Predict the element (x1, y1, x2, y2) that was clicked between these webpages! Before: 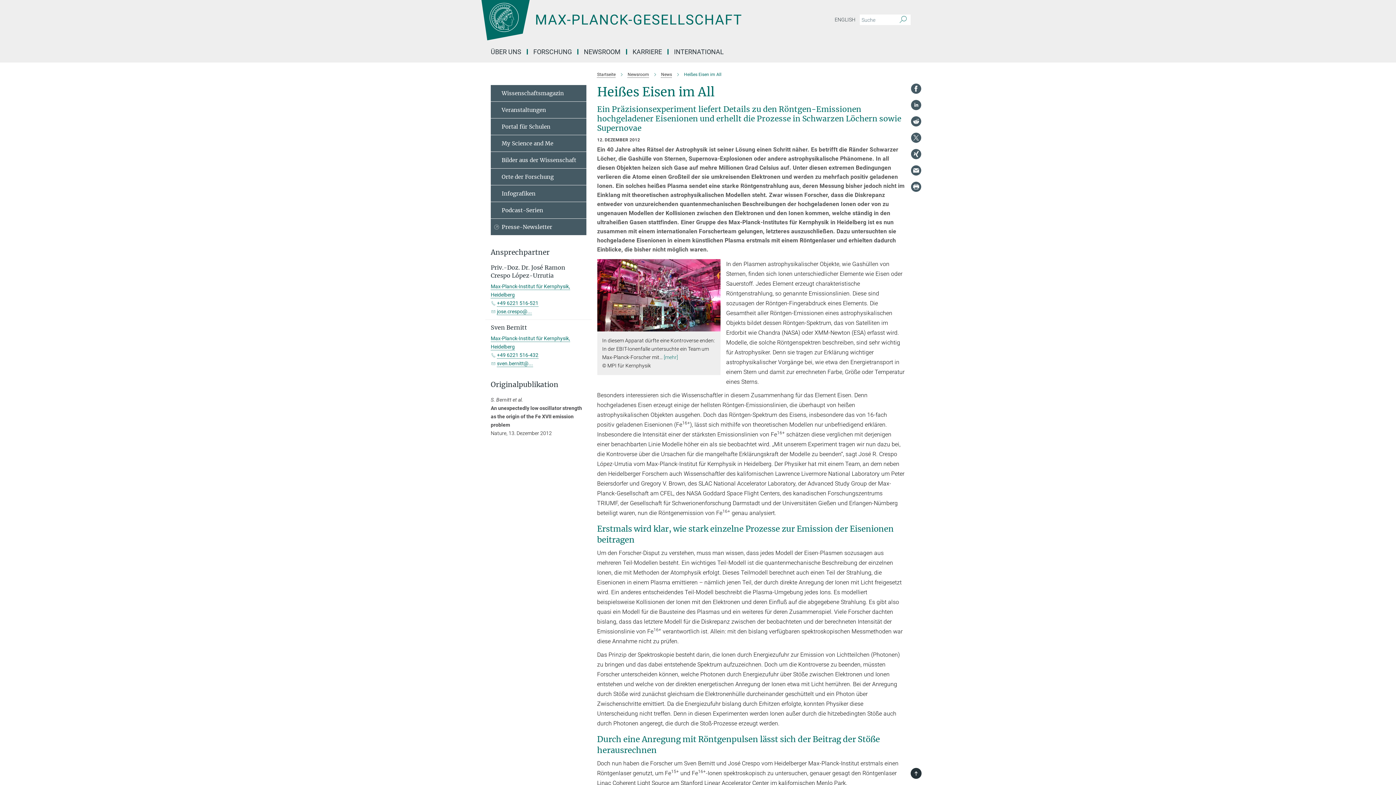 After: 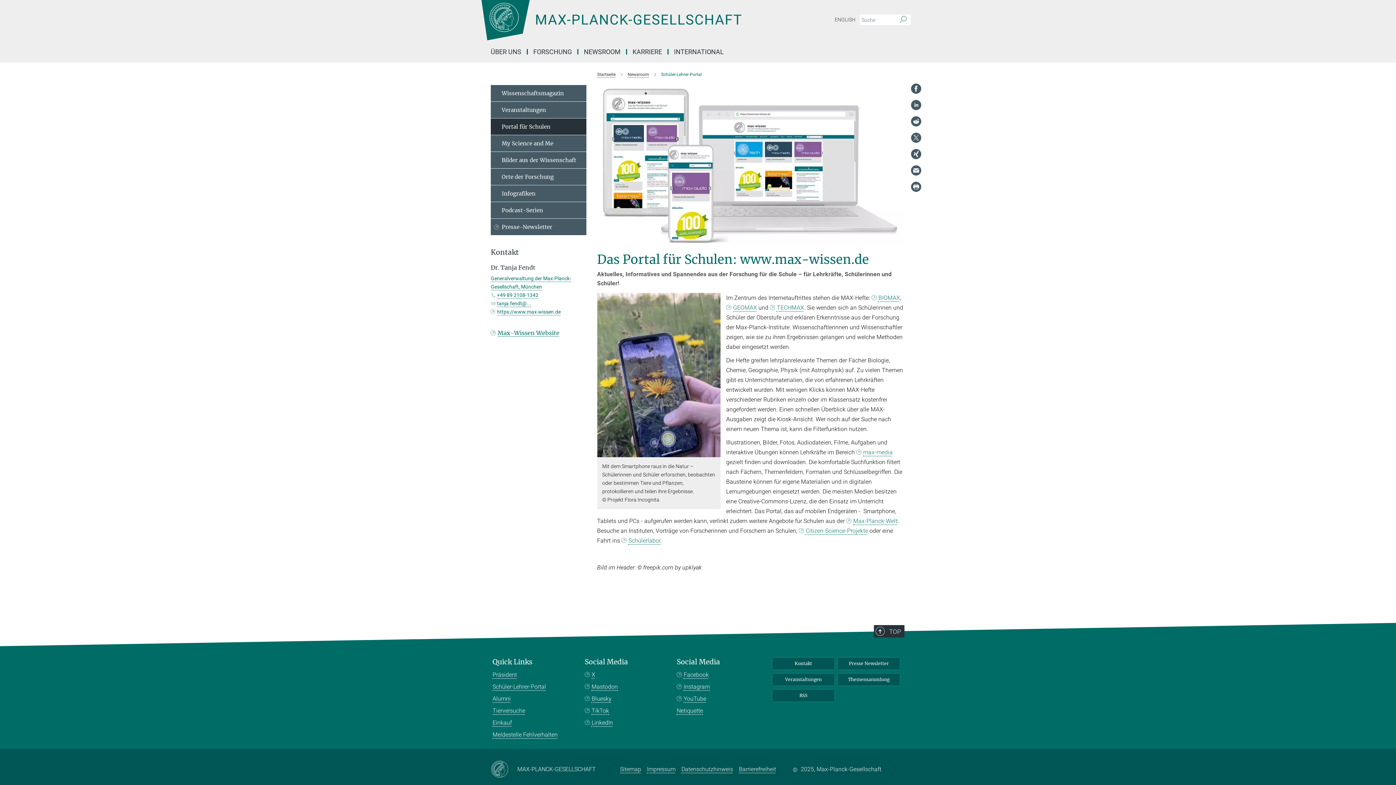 Action: bbox: (490, 118, 586, 135) label: Portal für Schulen